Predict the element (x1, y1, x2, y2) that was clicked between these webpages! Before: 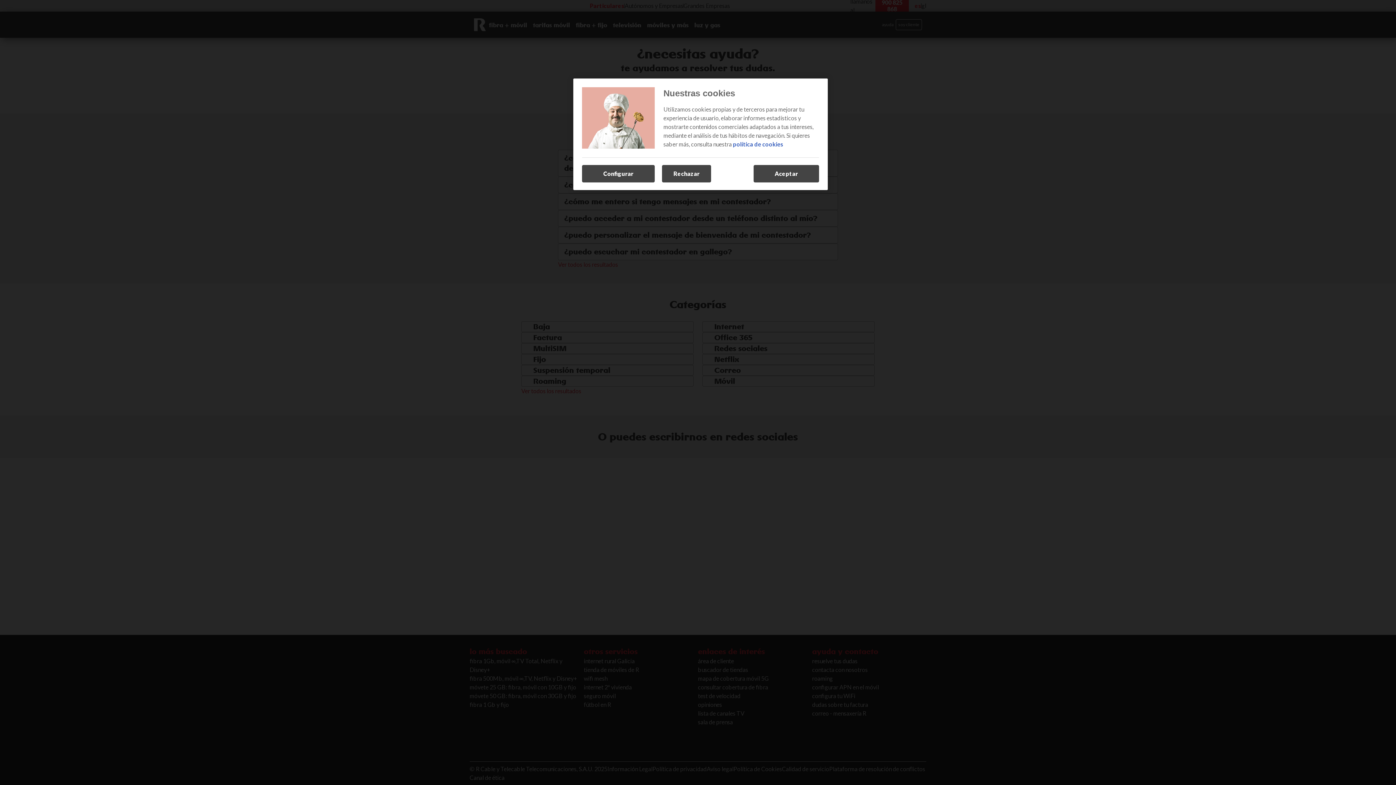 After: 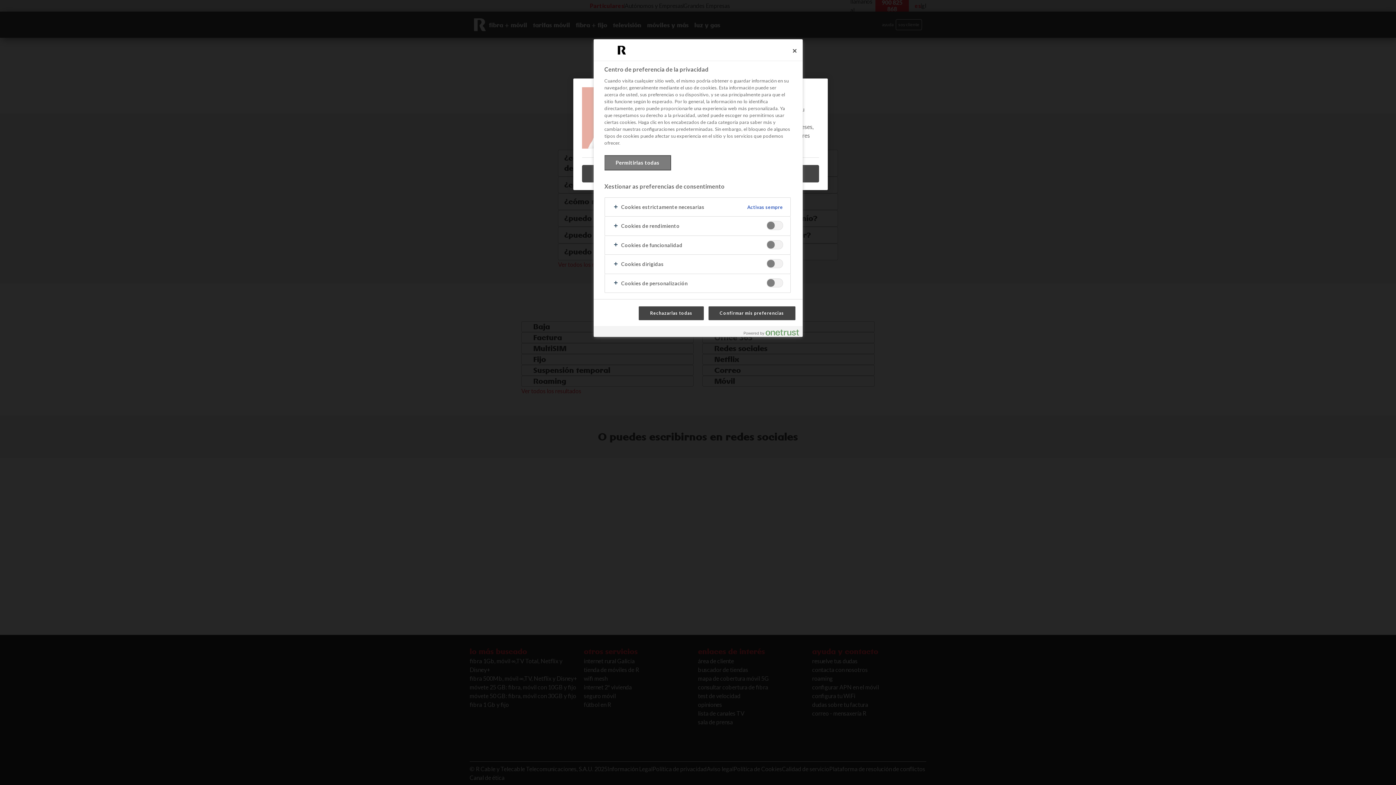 Action: label: Configurar bbox: (582, 165, 654, 182)